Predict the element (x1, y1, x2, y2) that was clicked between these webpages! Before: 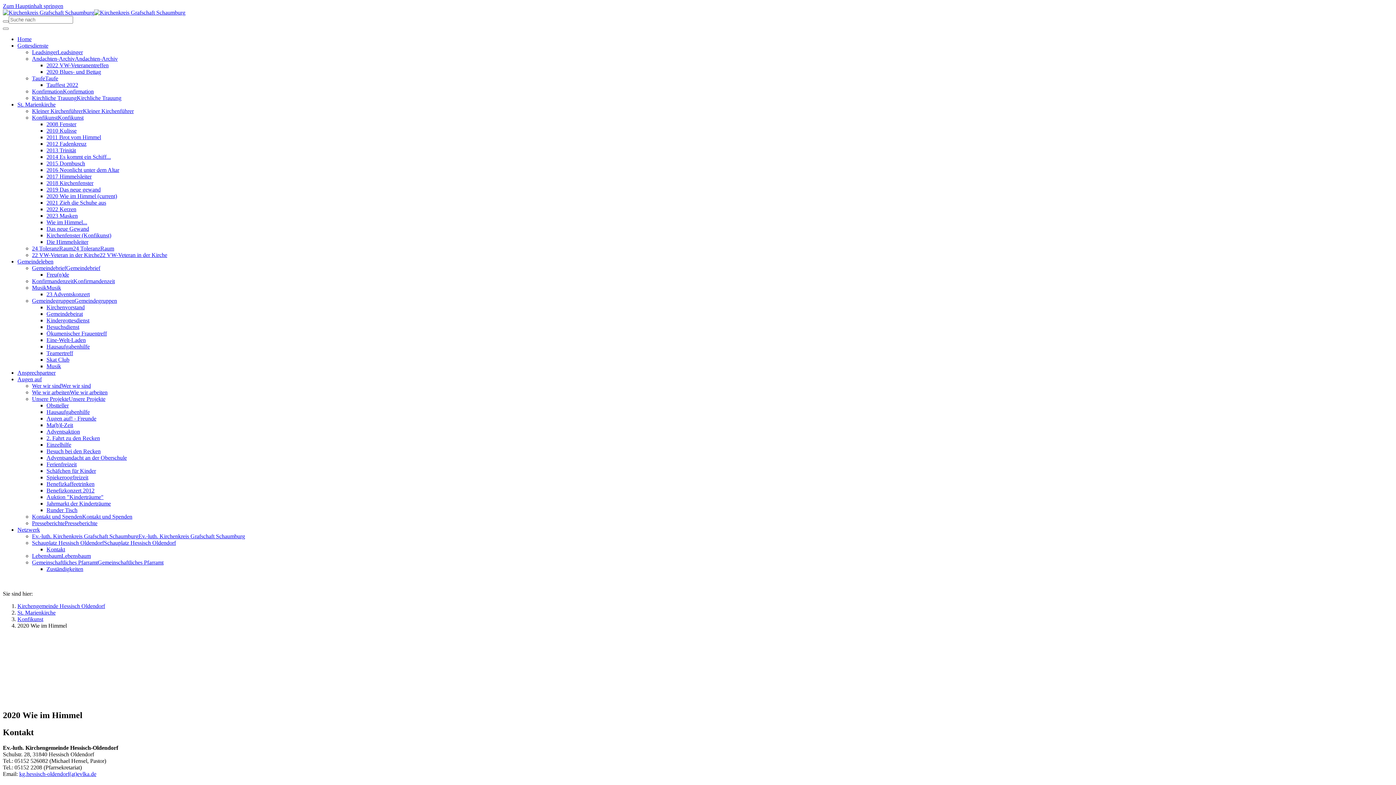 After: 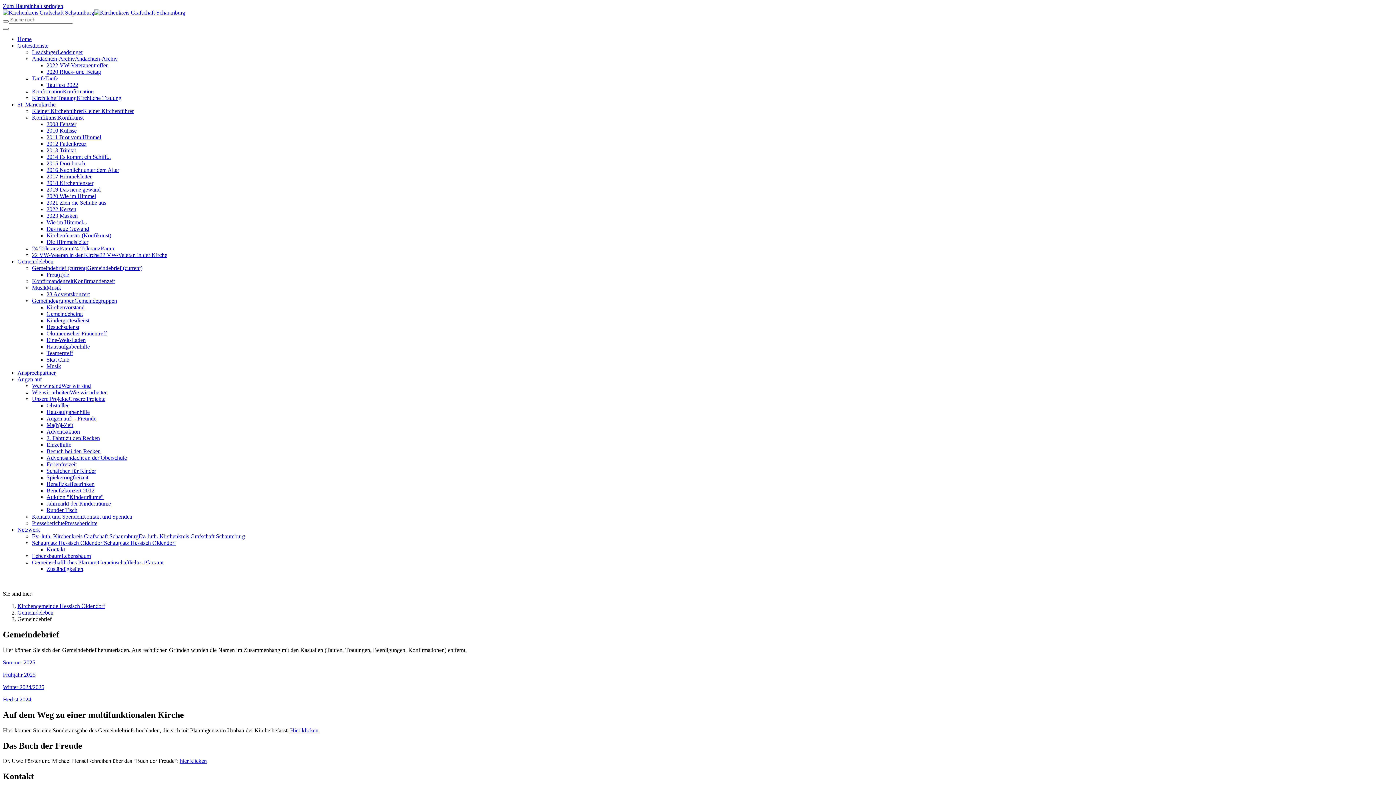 Action: bbox: (32, 265, 66, 271) label: Gemeindebrief